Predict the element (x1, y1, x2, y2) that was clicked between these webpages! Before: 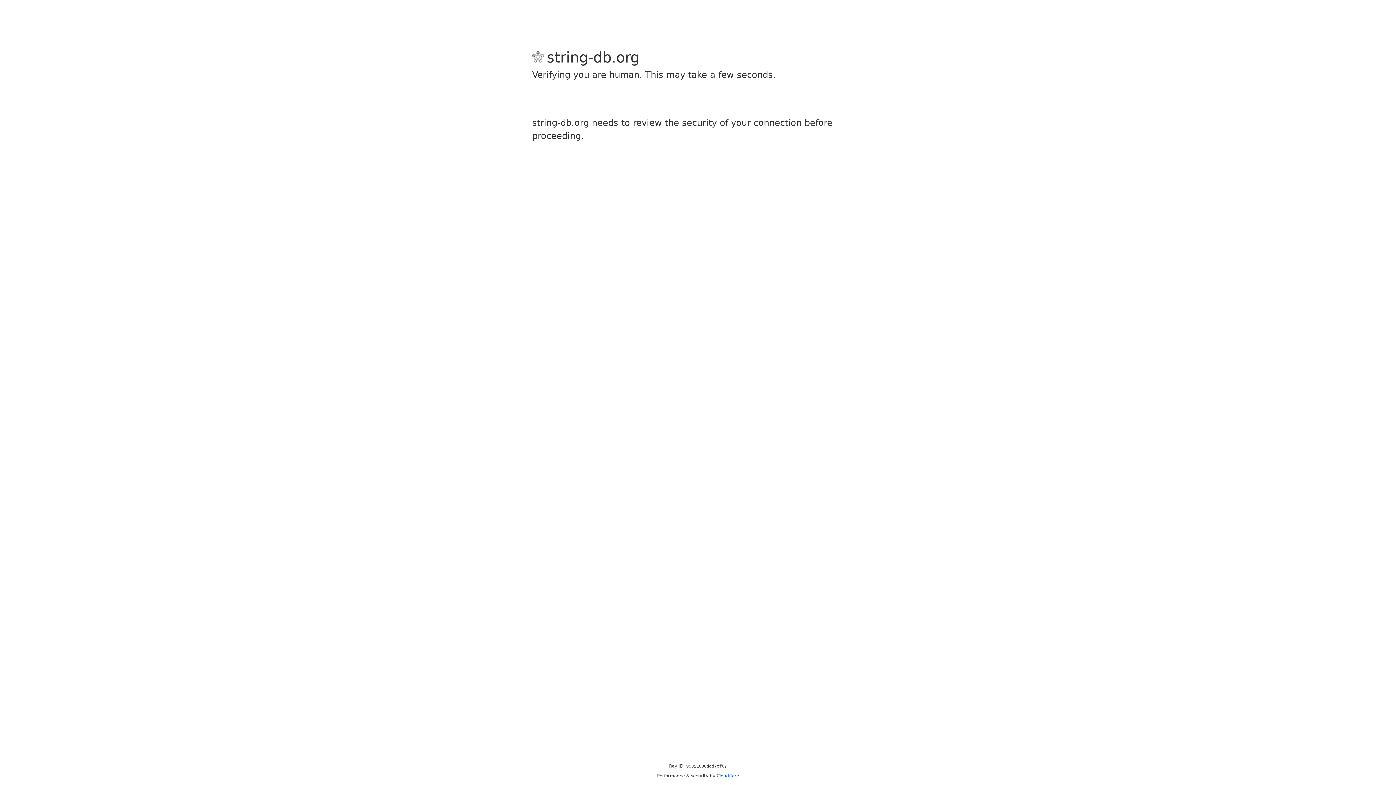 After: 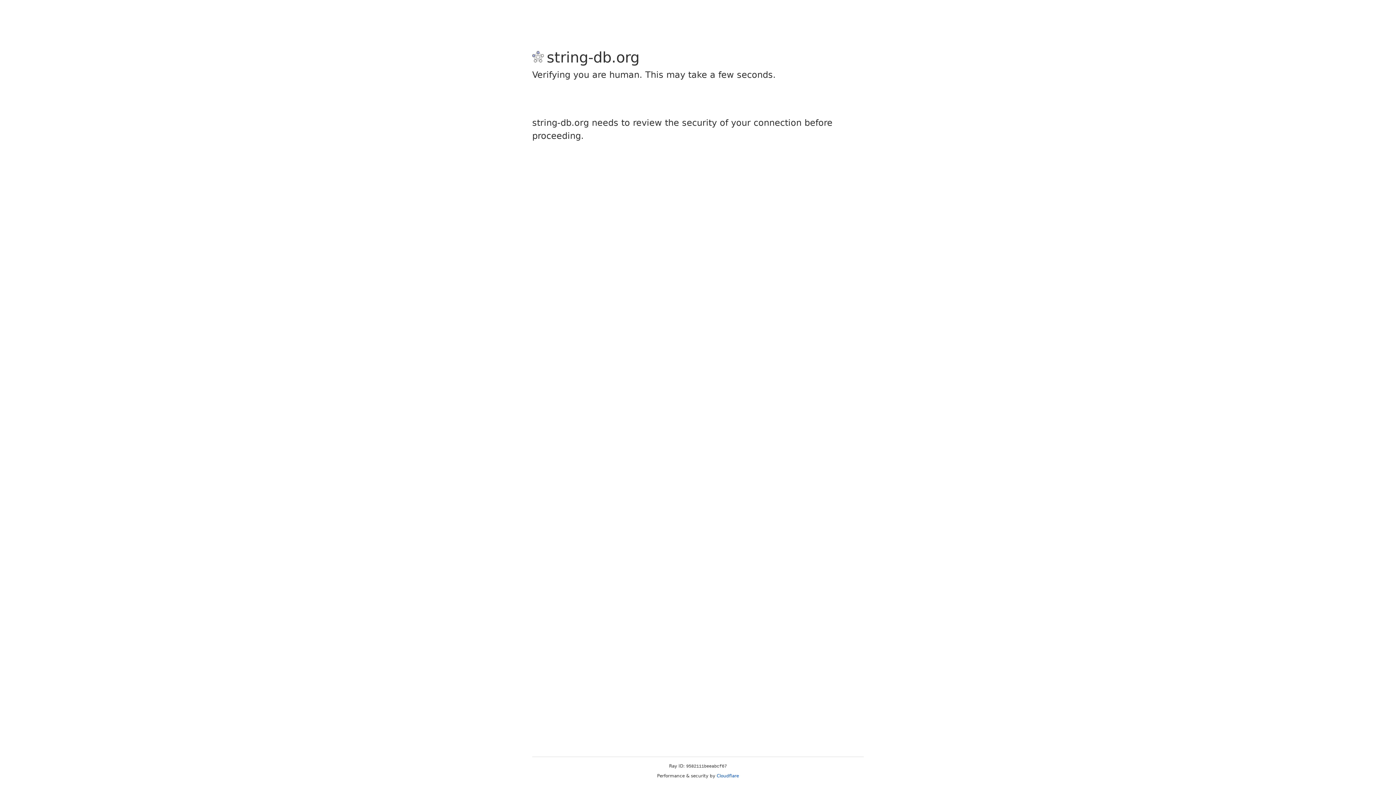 Action: bbox: (716, 773, 739, 778) label: Cloudflare